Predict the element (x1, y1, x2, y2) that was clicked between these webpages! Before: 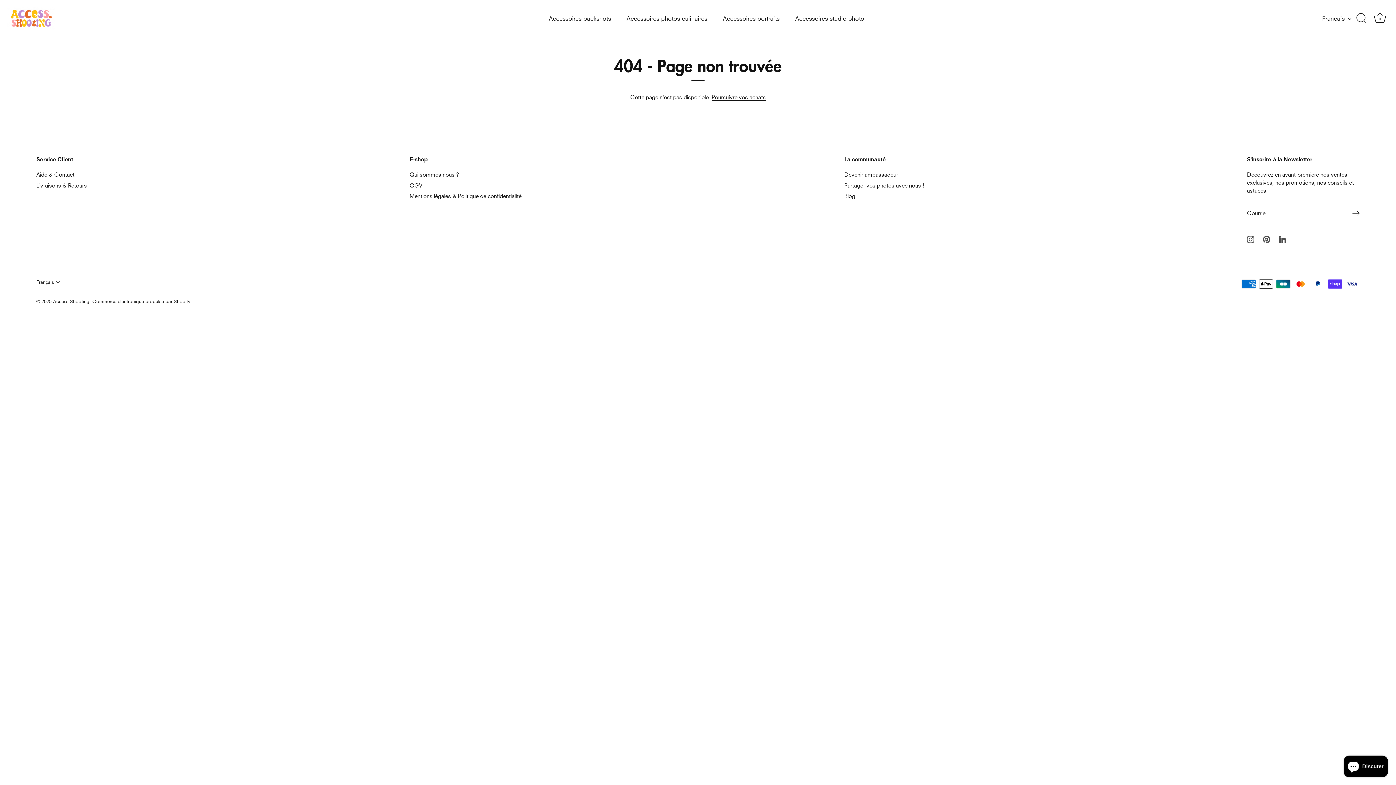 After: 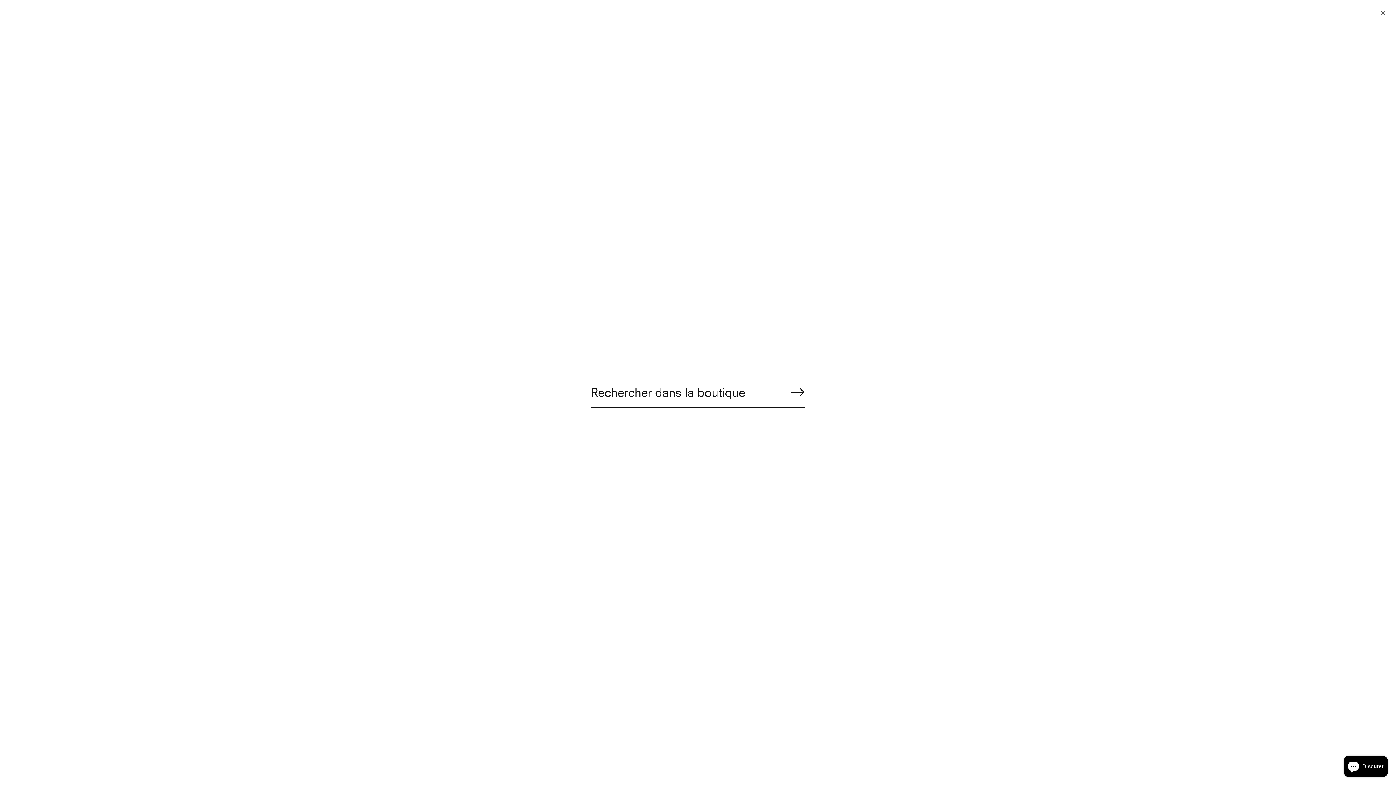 Action: label: Recherche bbox: (1353, 10, 1369, 26)